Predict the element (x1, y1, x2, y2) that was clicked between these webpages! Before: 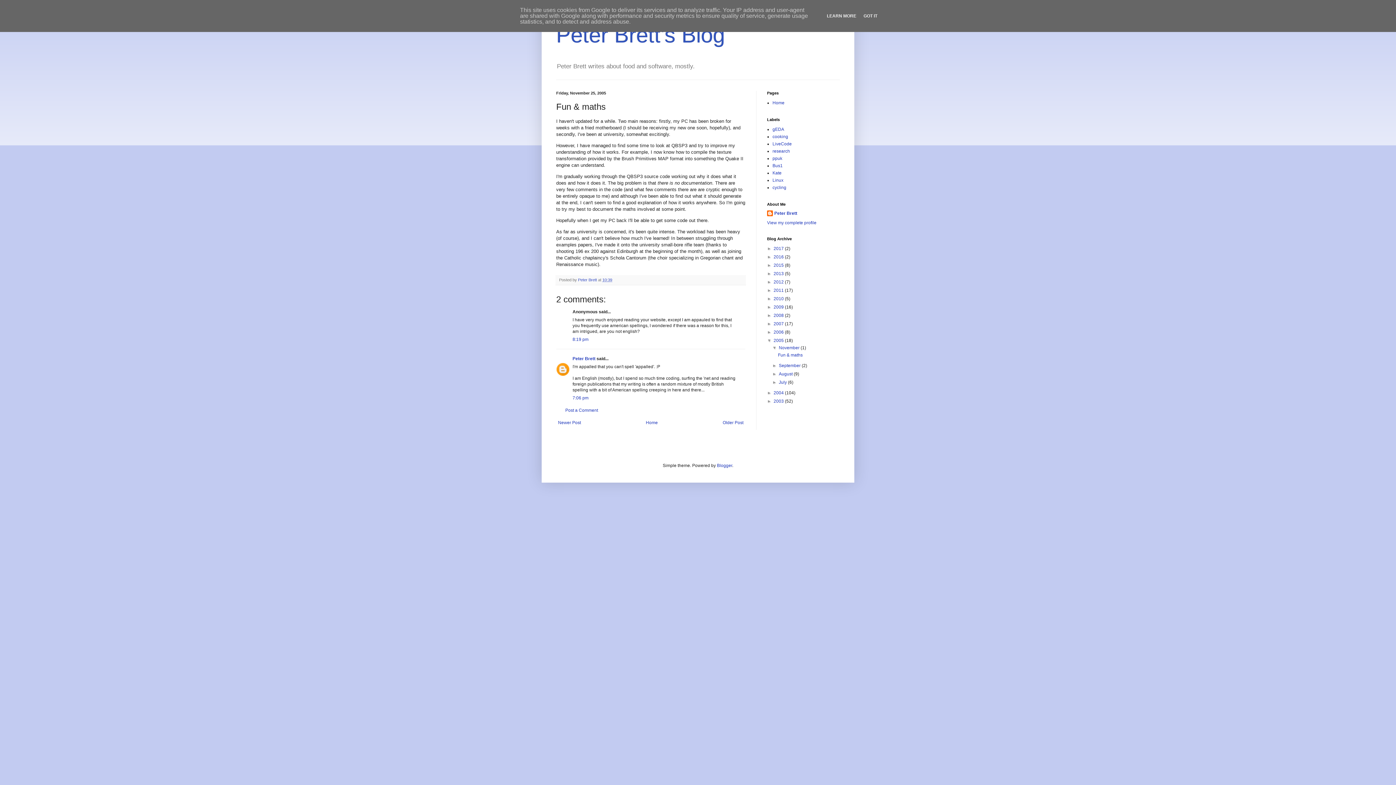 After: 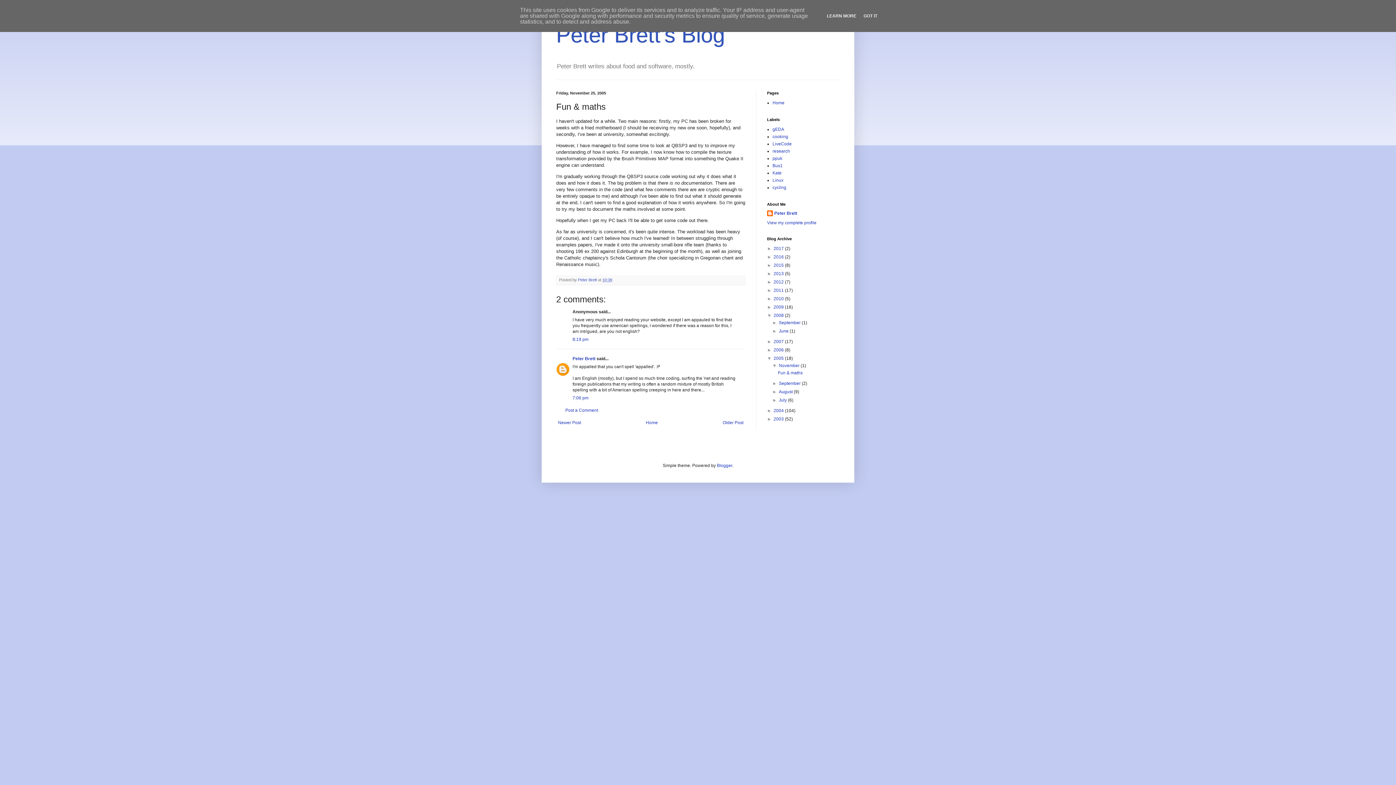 Action: label: ►   bbox: (767, 313, 773, 318)